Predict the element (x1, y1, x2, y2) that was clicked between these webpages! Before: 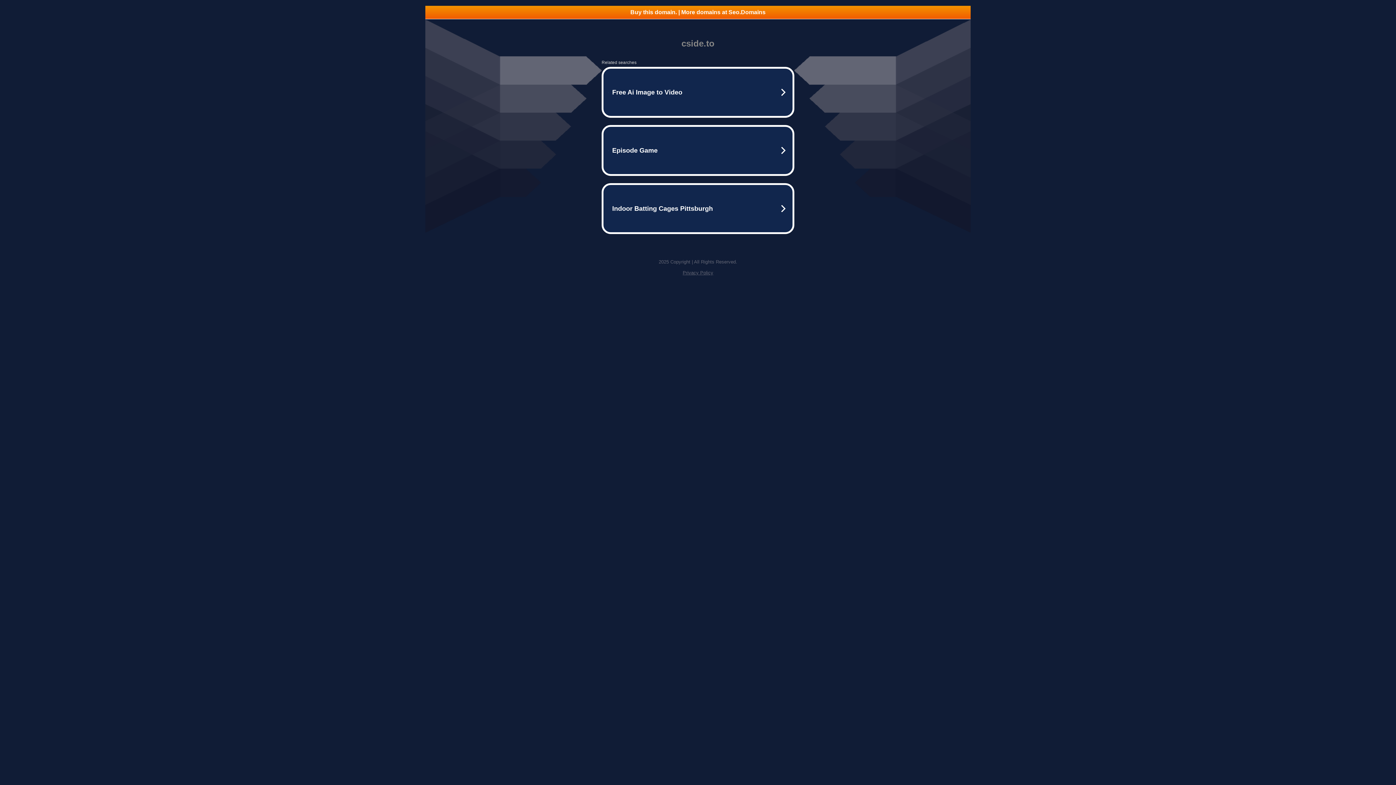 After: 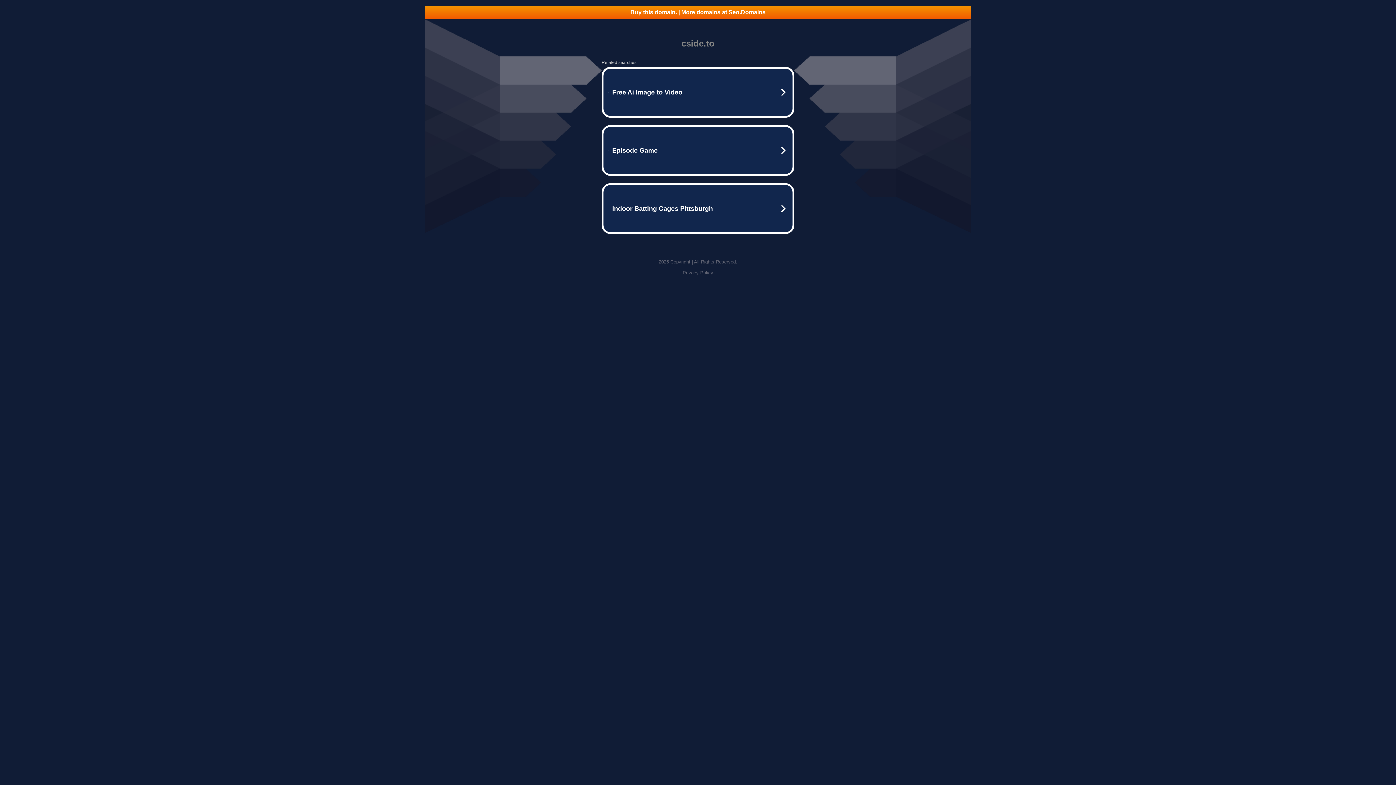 Action: label: Buy this domain. | More domains at Seo.Domains bbox: (425, 5, 970, 18)